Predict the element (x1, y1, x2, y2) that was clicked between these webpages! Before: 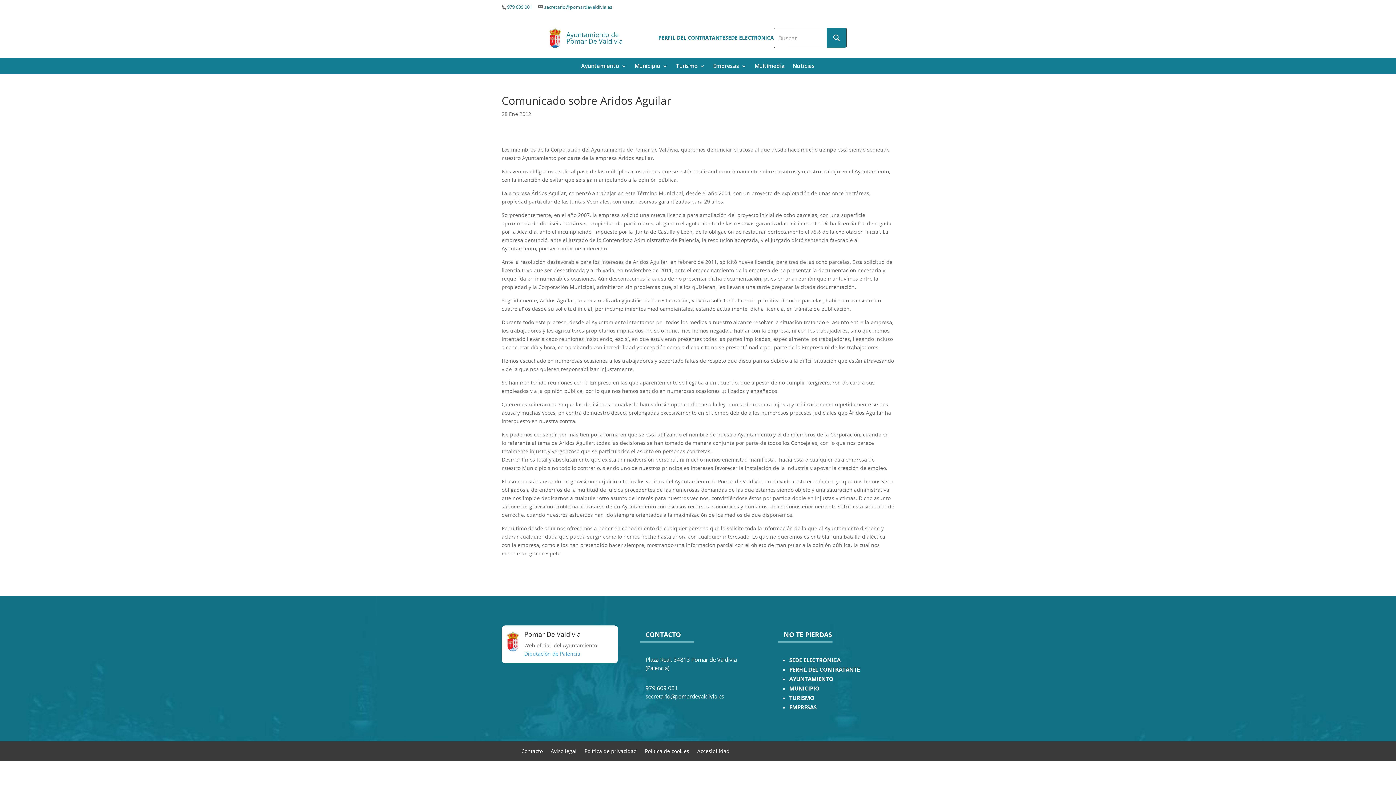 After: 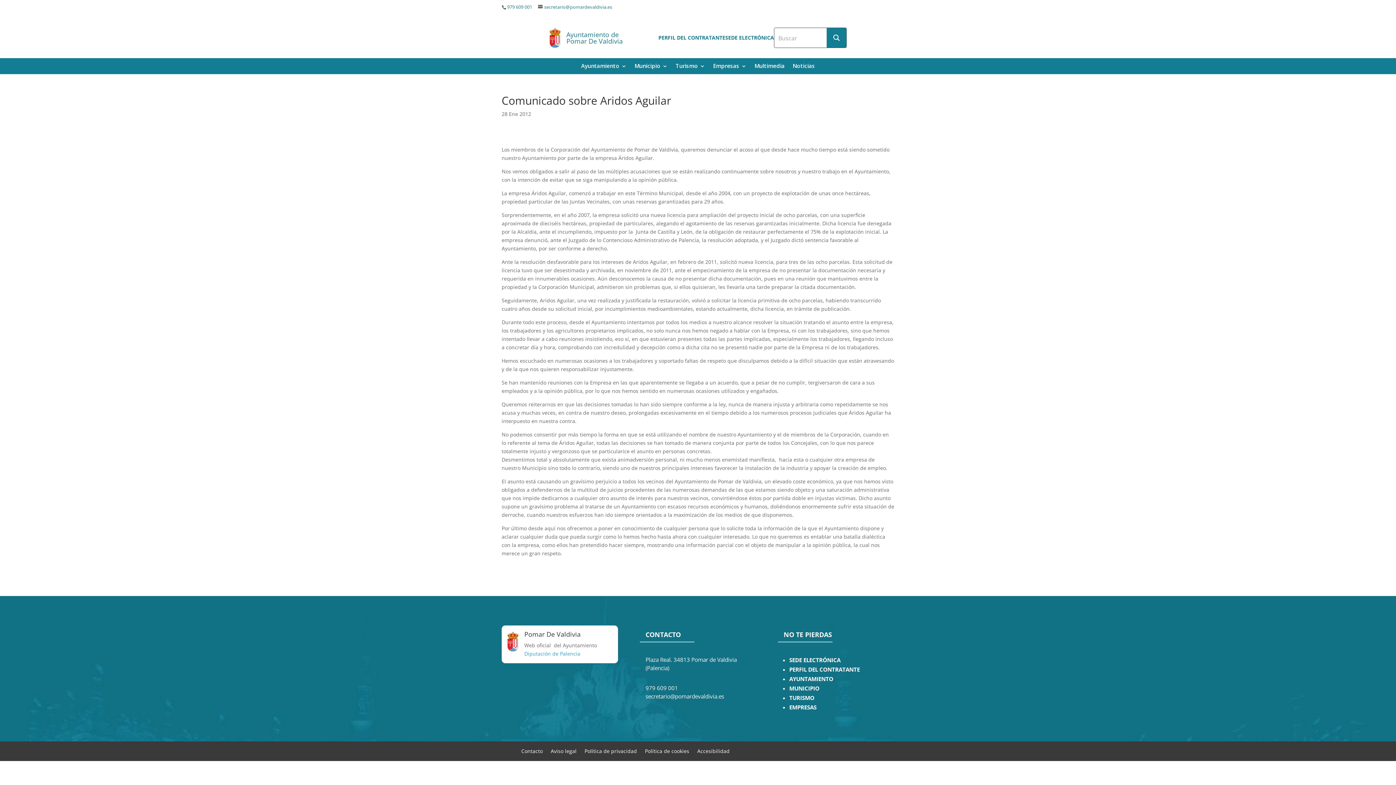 Action: bbox: (507, 4, 532, 10) label: 979 609 001